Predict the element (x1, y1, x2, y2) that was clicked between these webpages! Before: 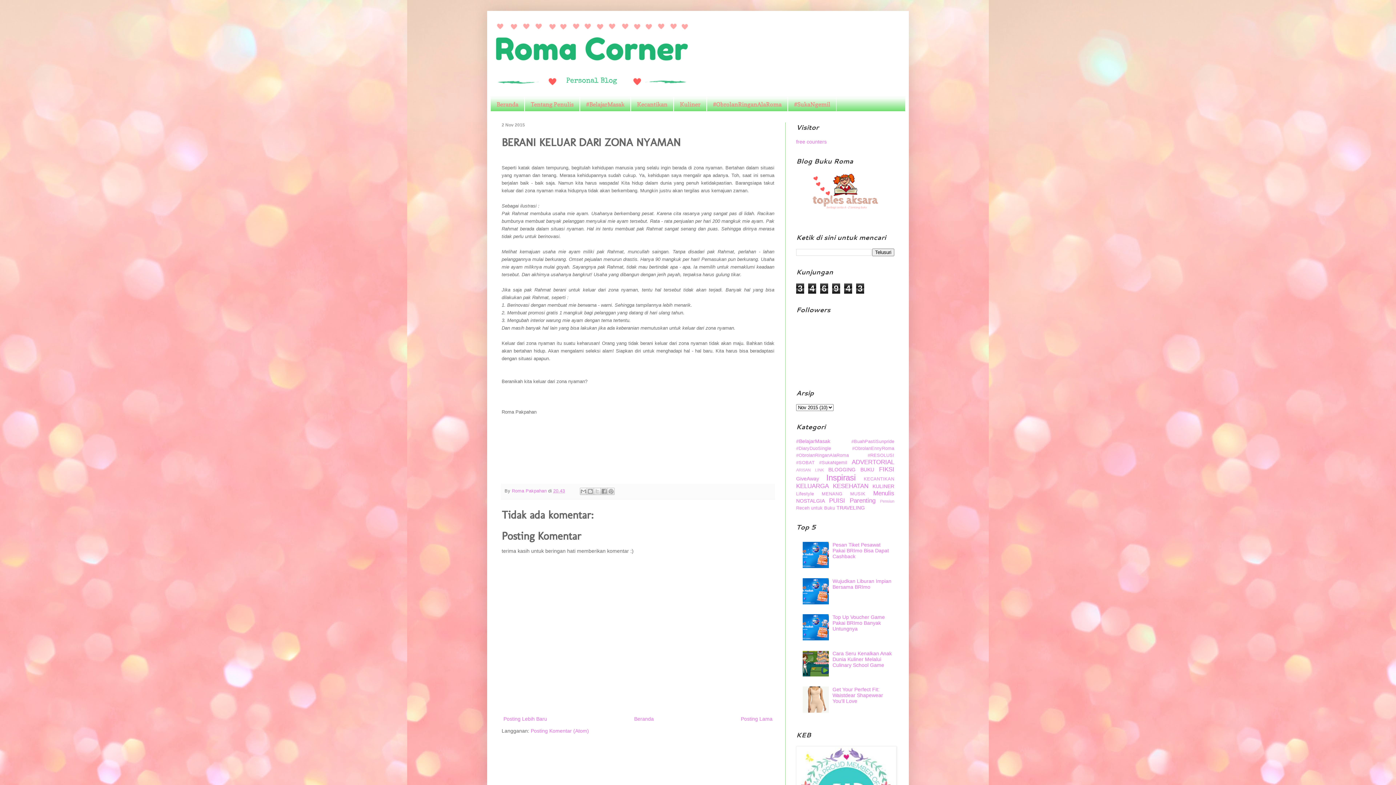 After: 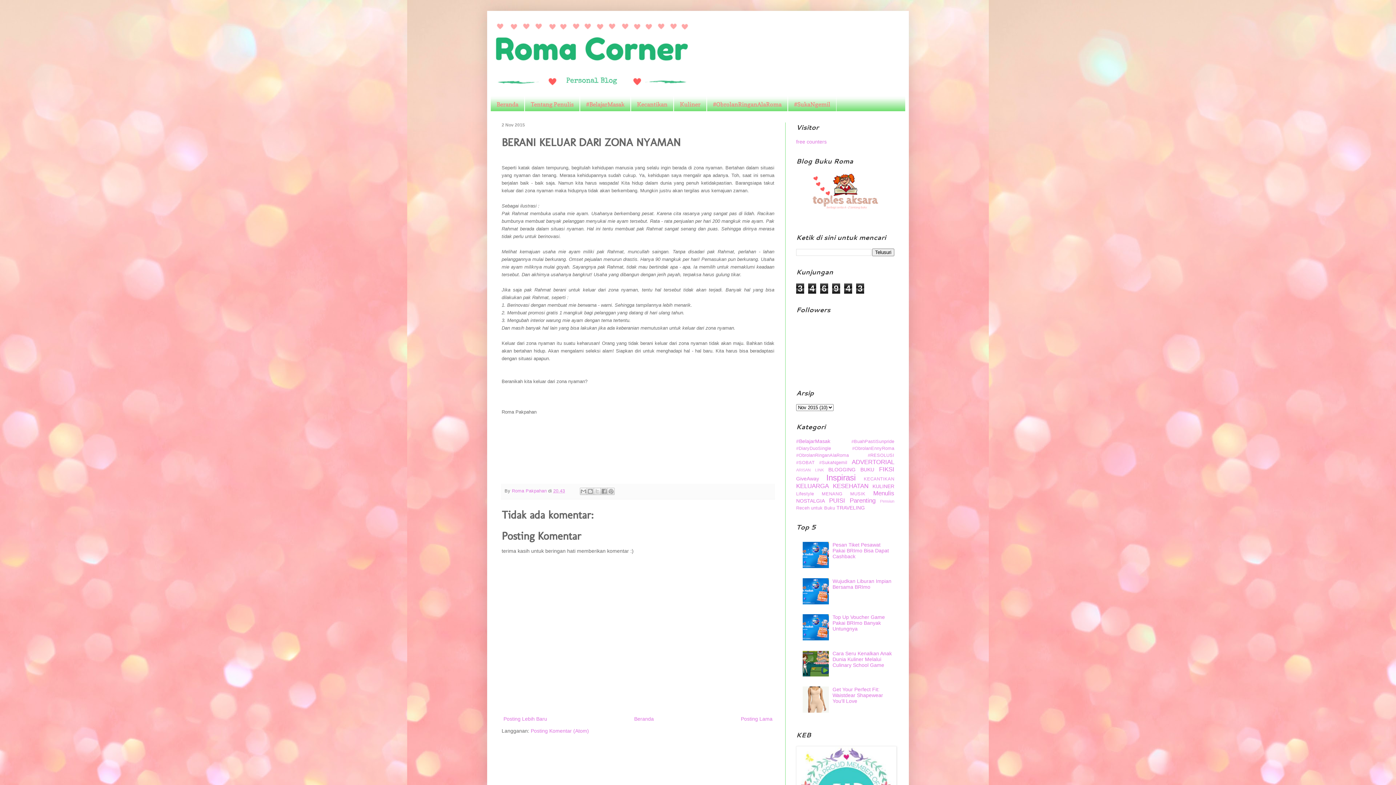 Action: bbox: (802, 708, 830, 714)